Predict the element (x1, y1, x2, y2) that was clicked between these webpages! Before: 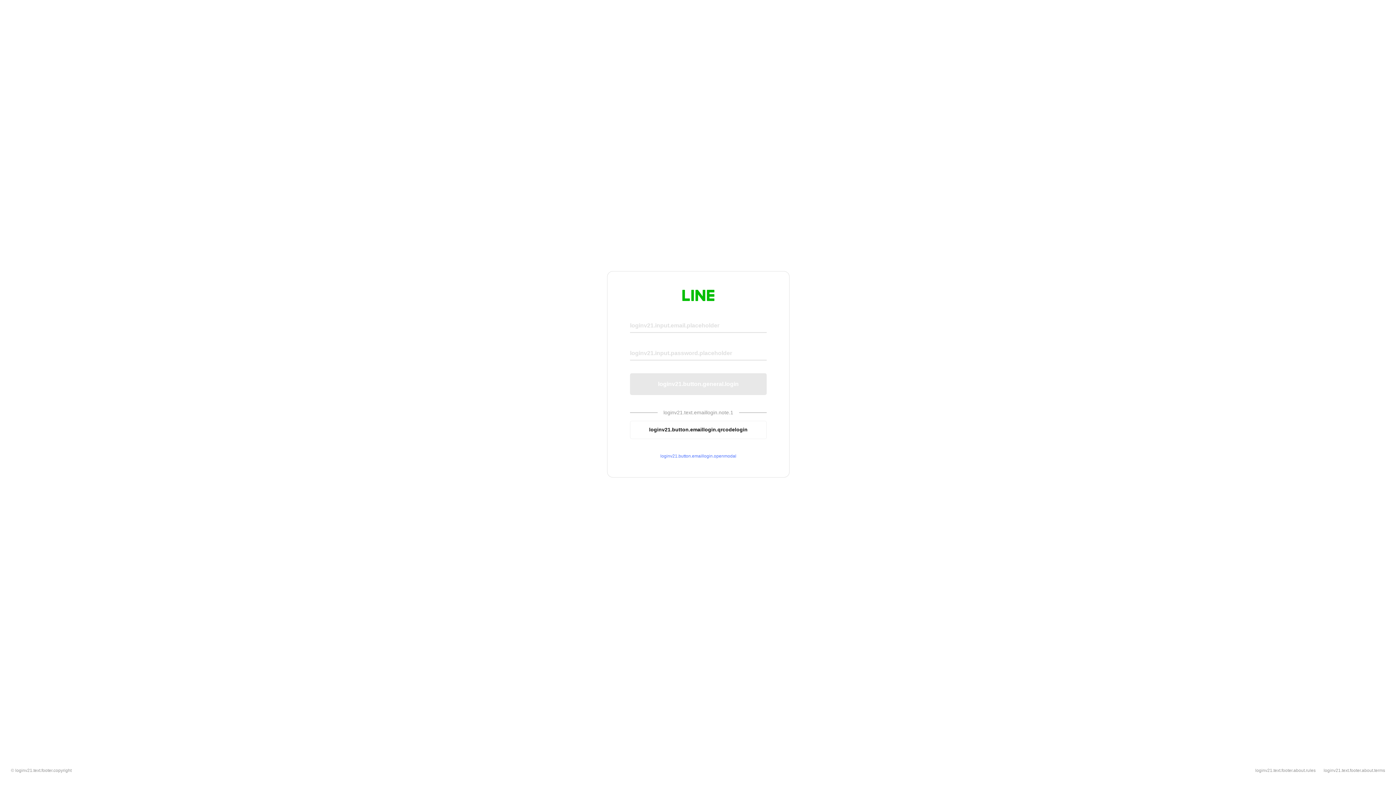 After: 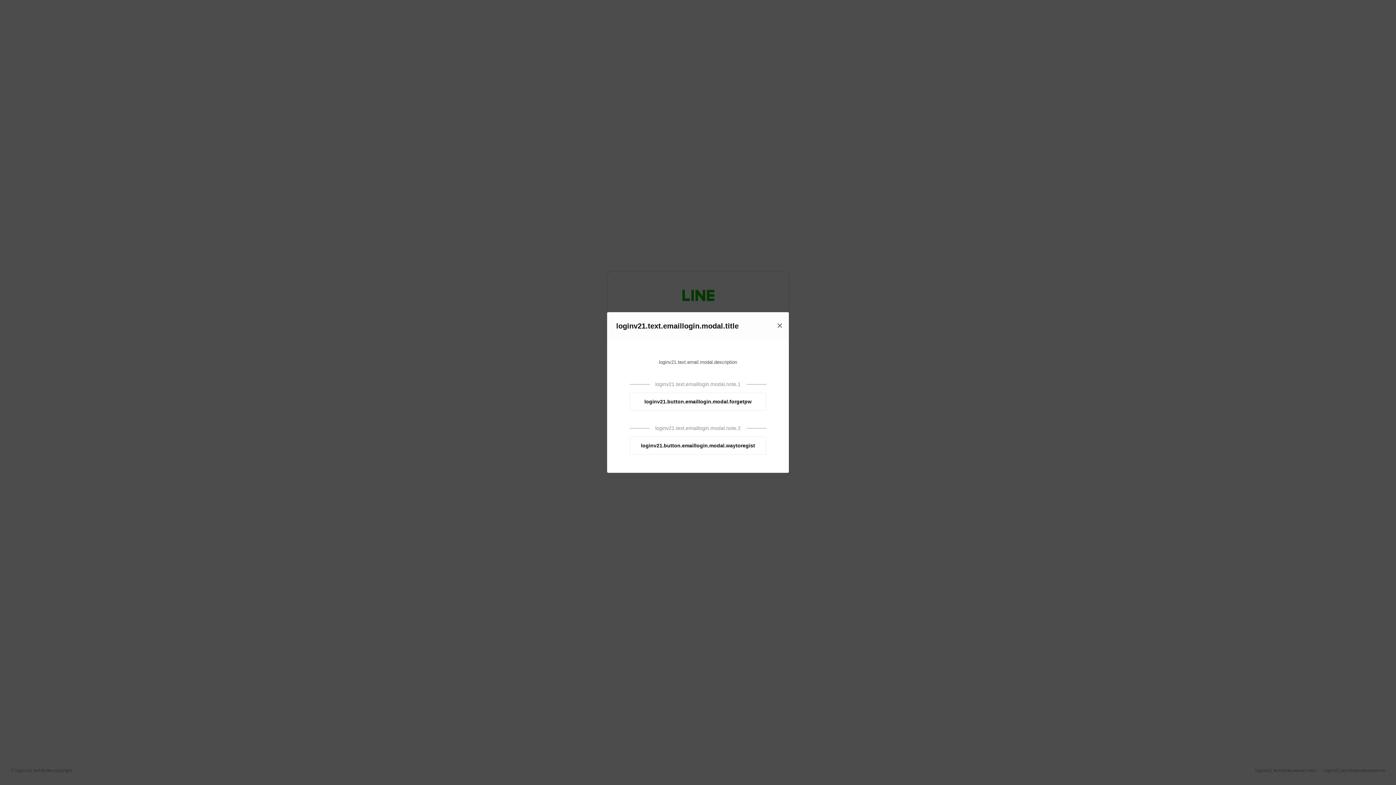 Action: label: loginv21.button.emaillogin.openmodal bbox: (630, 453, 766, 459)